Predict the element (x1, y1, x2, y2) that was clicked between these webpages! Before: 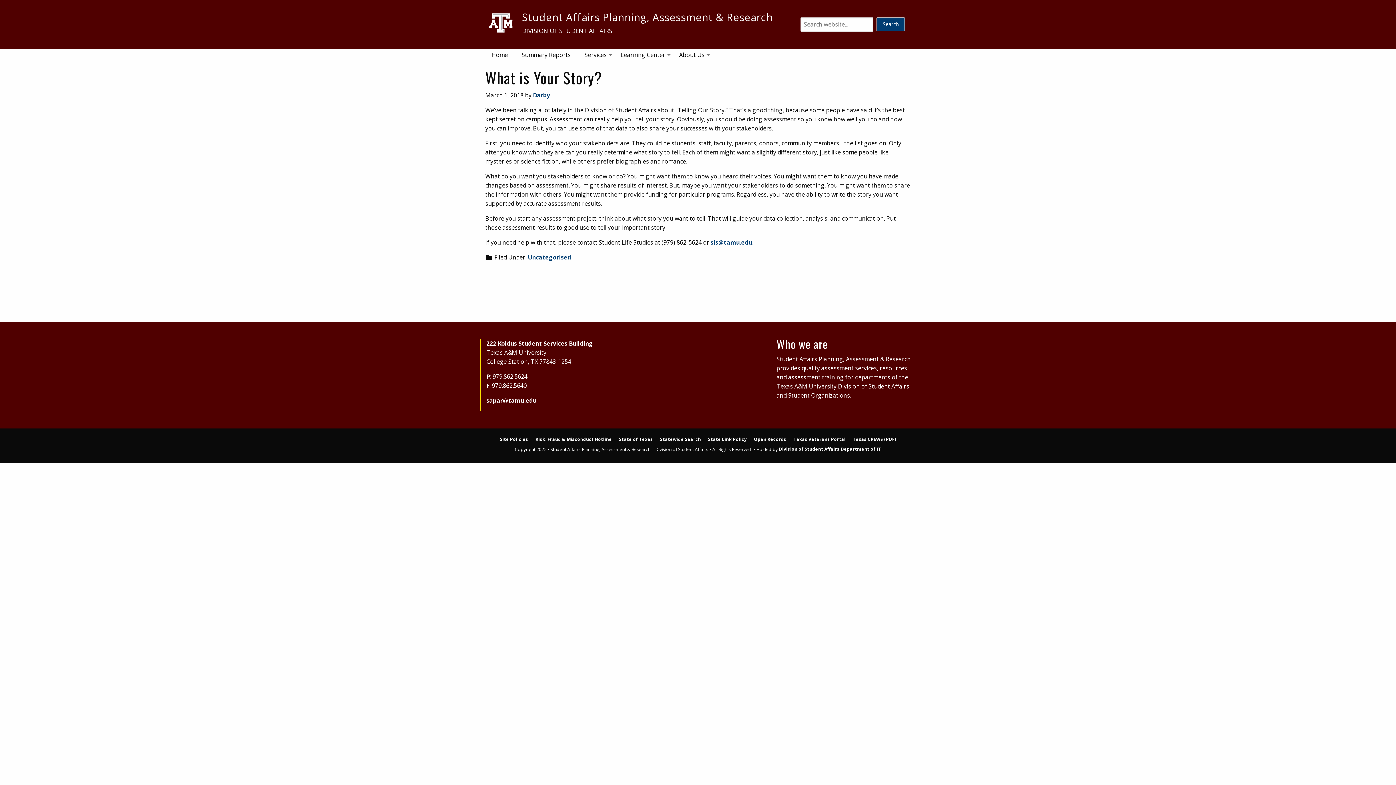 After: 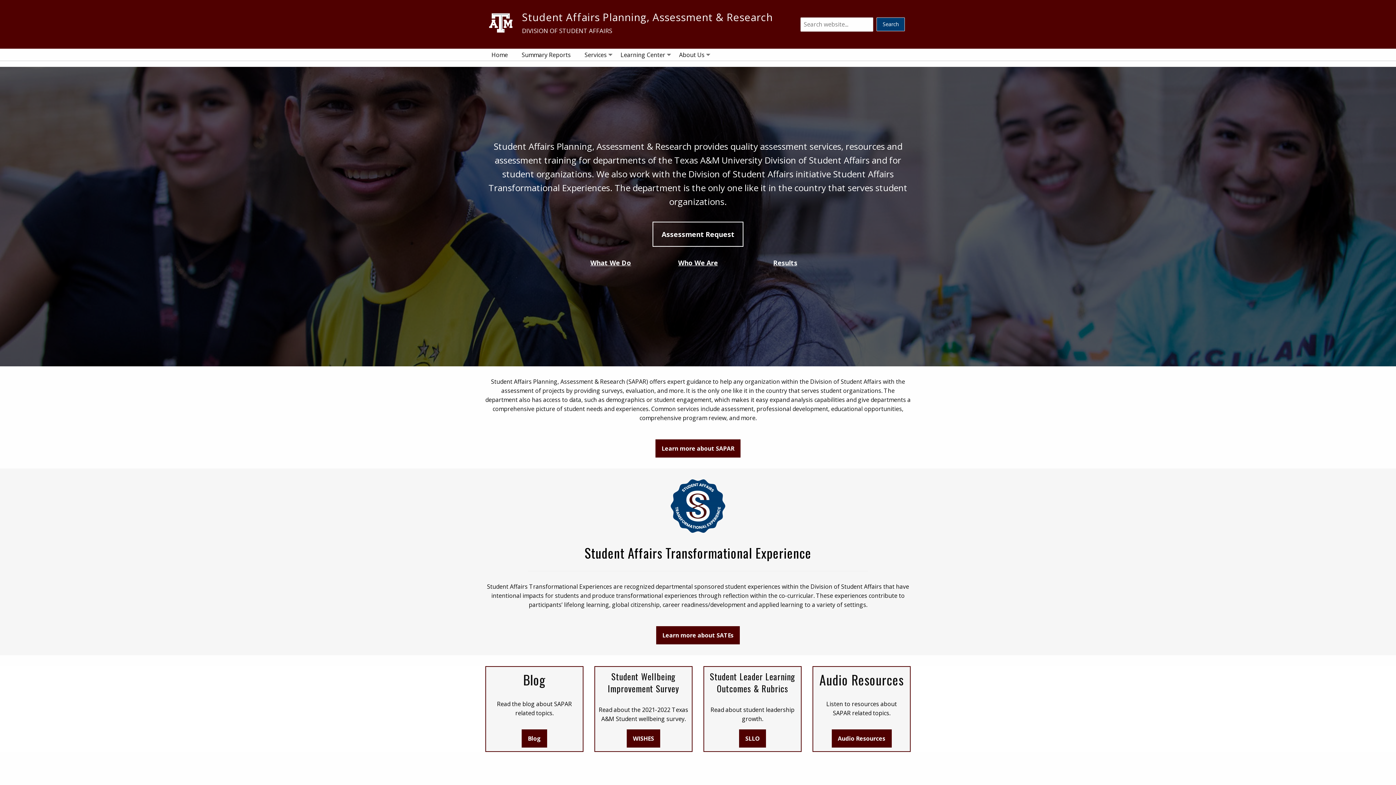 Action: label: Student Affairs Planning, Assessment & Research

DIVISION OF STUDENT AFFAIRS bbox: (485, 7, 778, 41)